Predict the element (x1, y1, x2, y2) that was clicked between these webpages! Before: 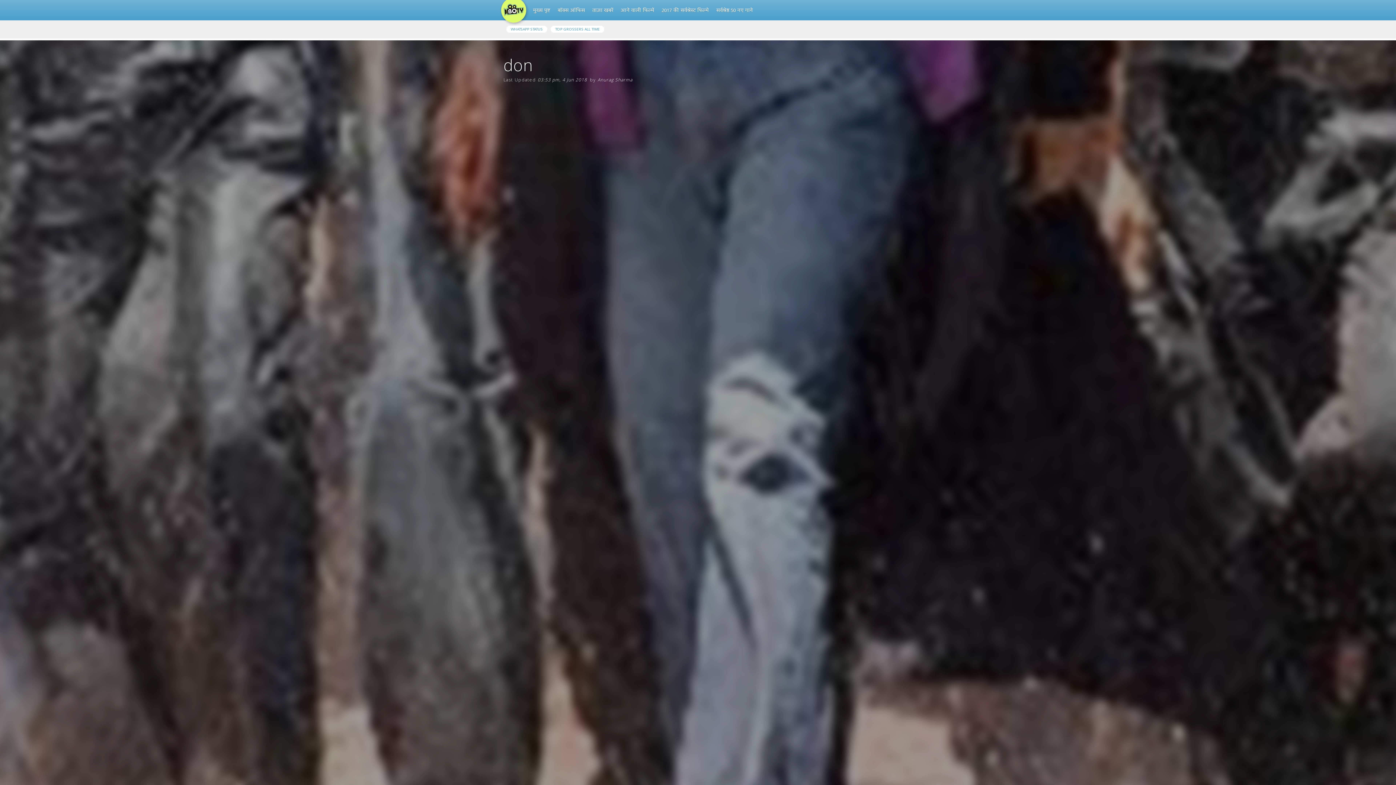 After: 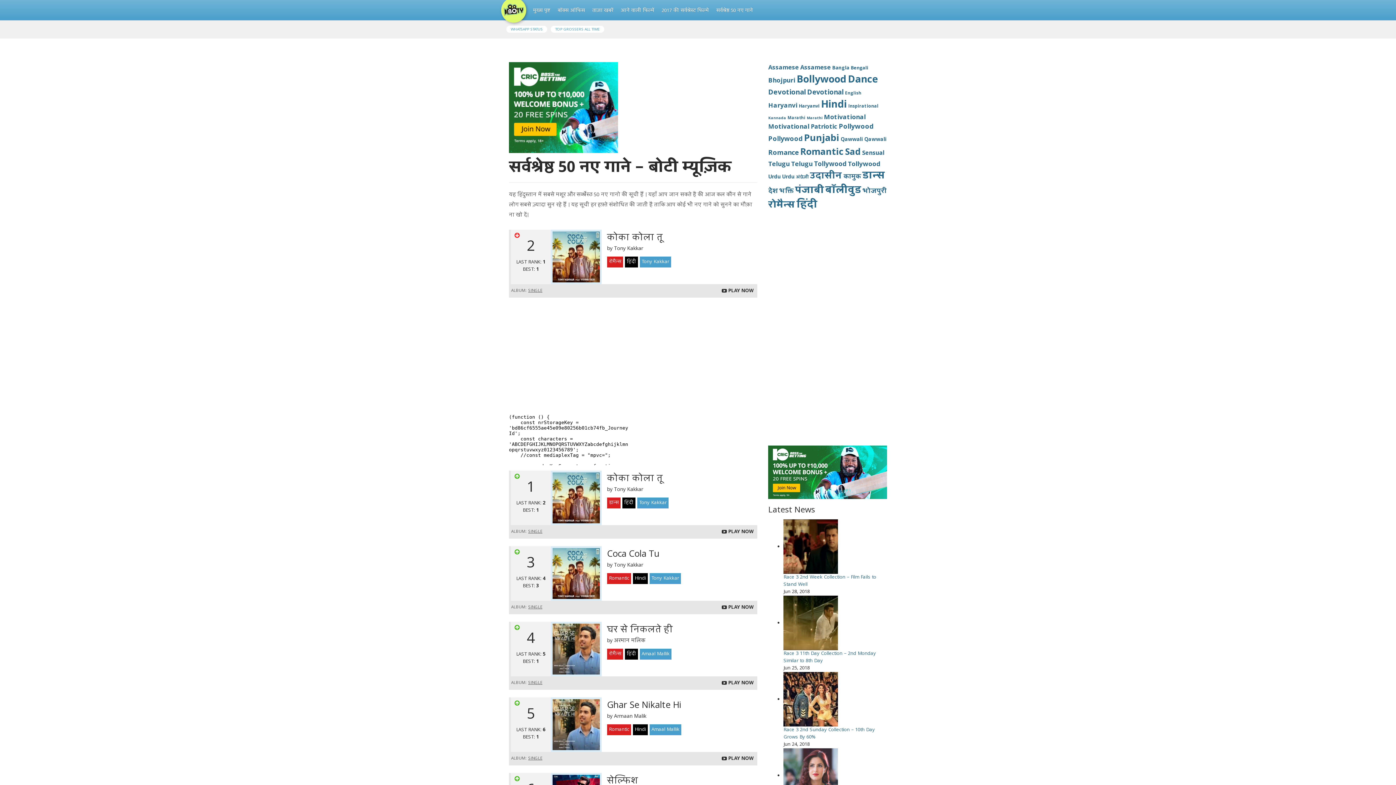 Action: label: सर्वश्रेष्ठ 50 नए गाने bbox: (712, 3, 756, 18)